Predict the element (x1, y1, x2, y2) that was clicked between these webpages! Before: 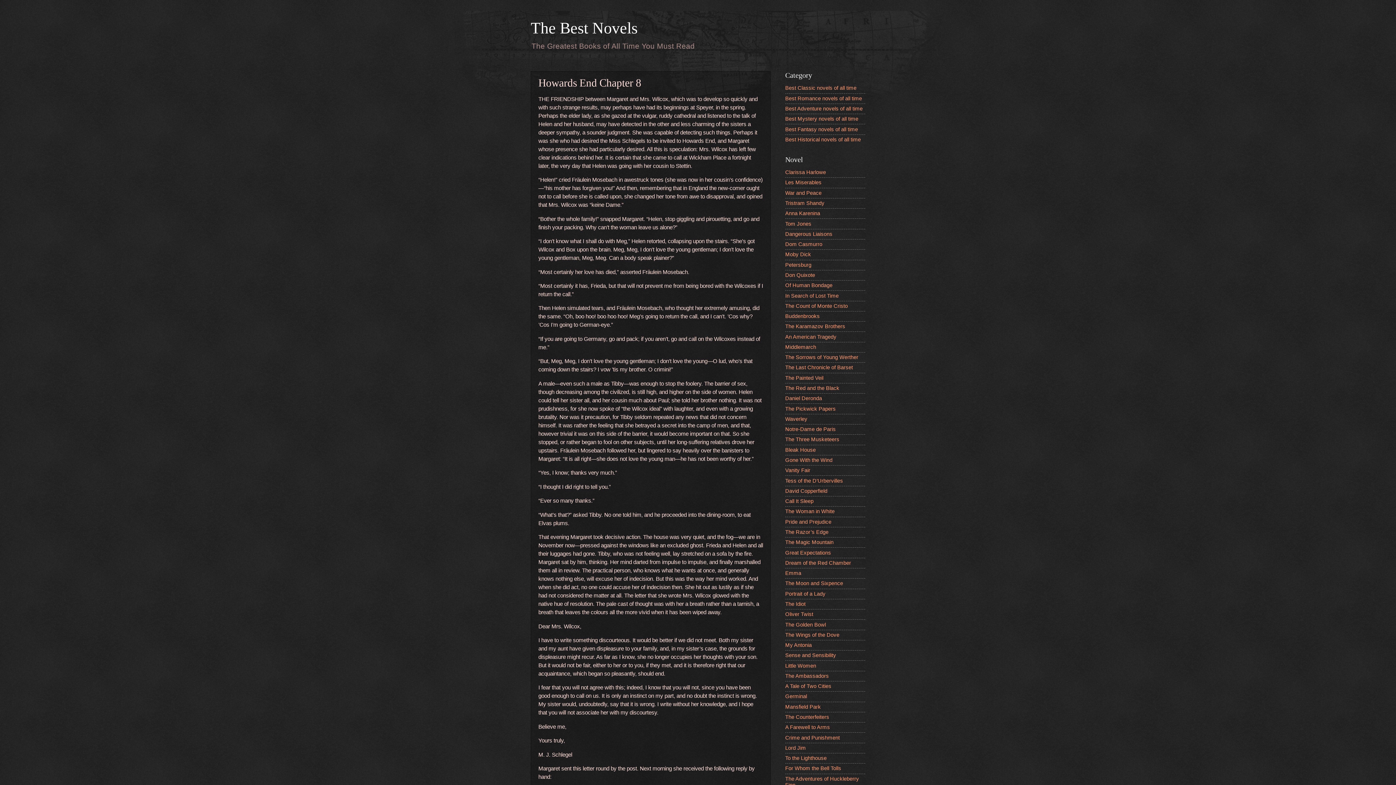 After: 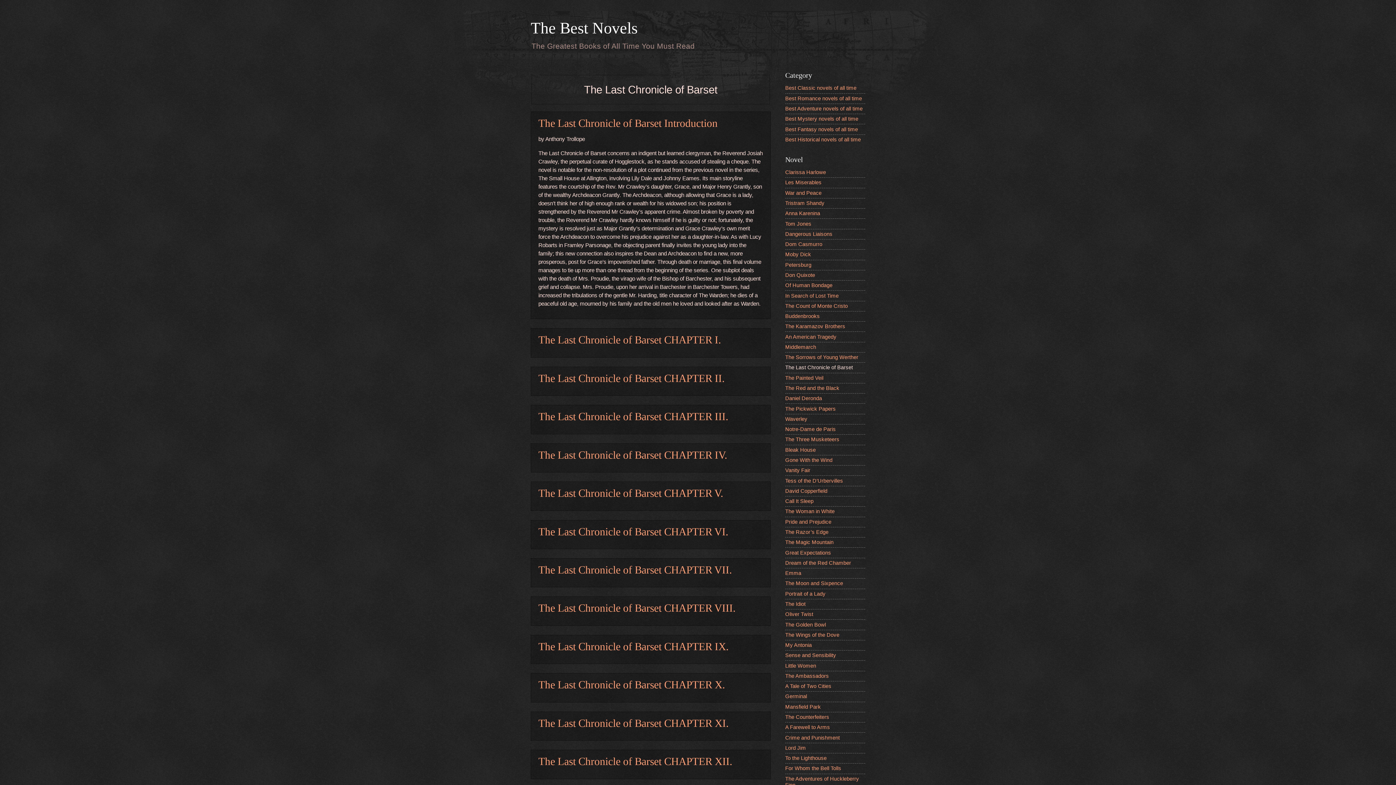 Action: label: The Last Chronicle of Barset bbox: (785, 364, 853, 370)